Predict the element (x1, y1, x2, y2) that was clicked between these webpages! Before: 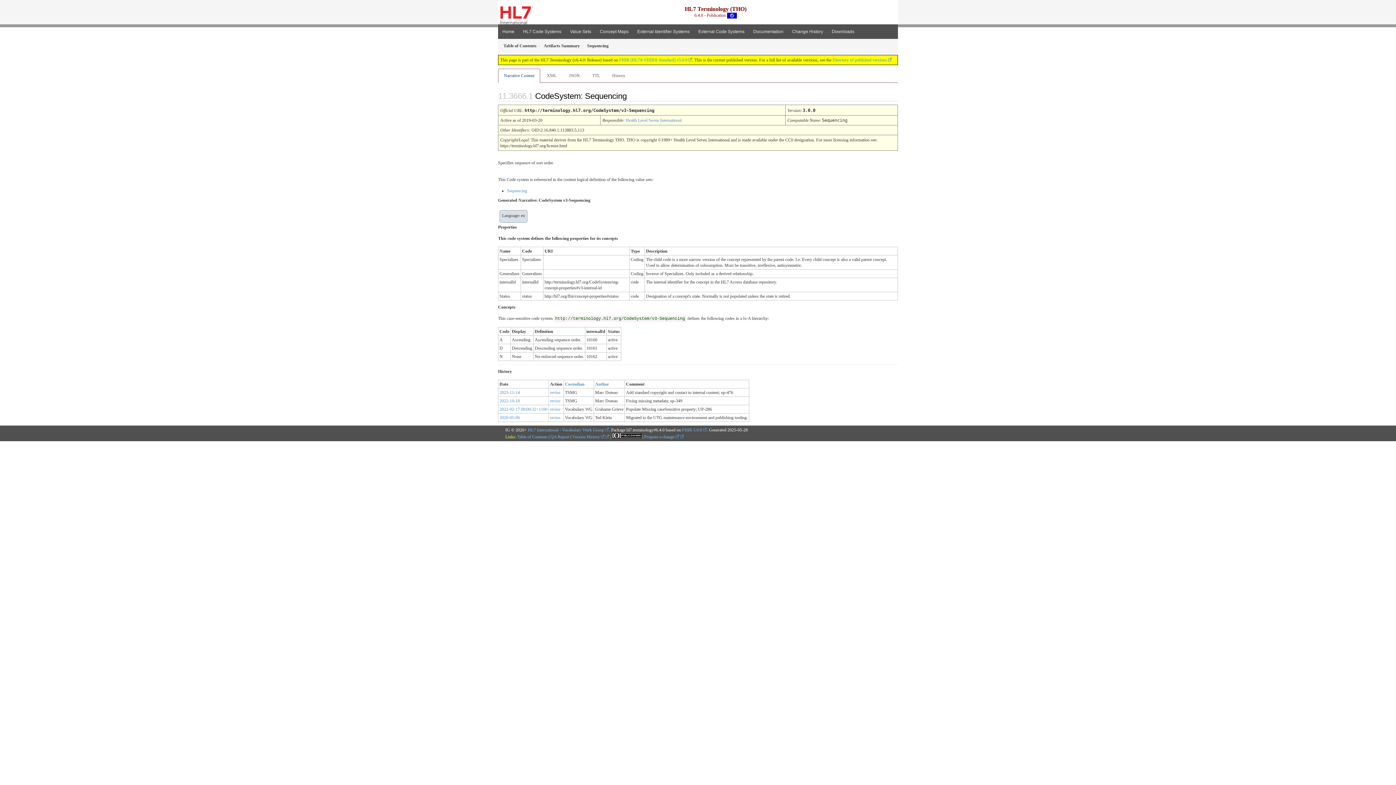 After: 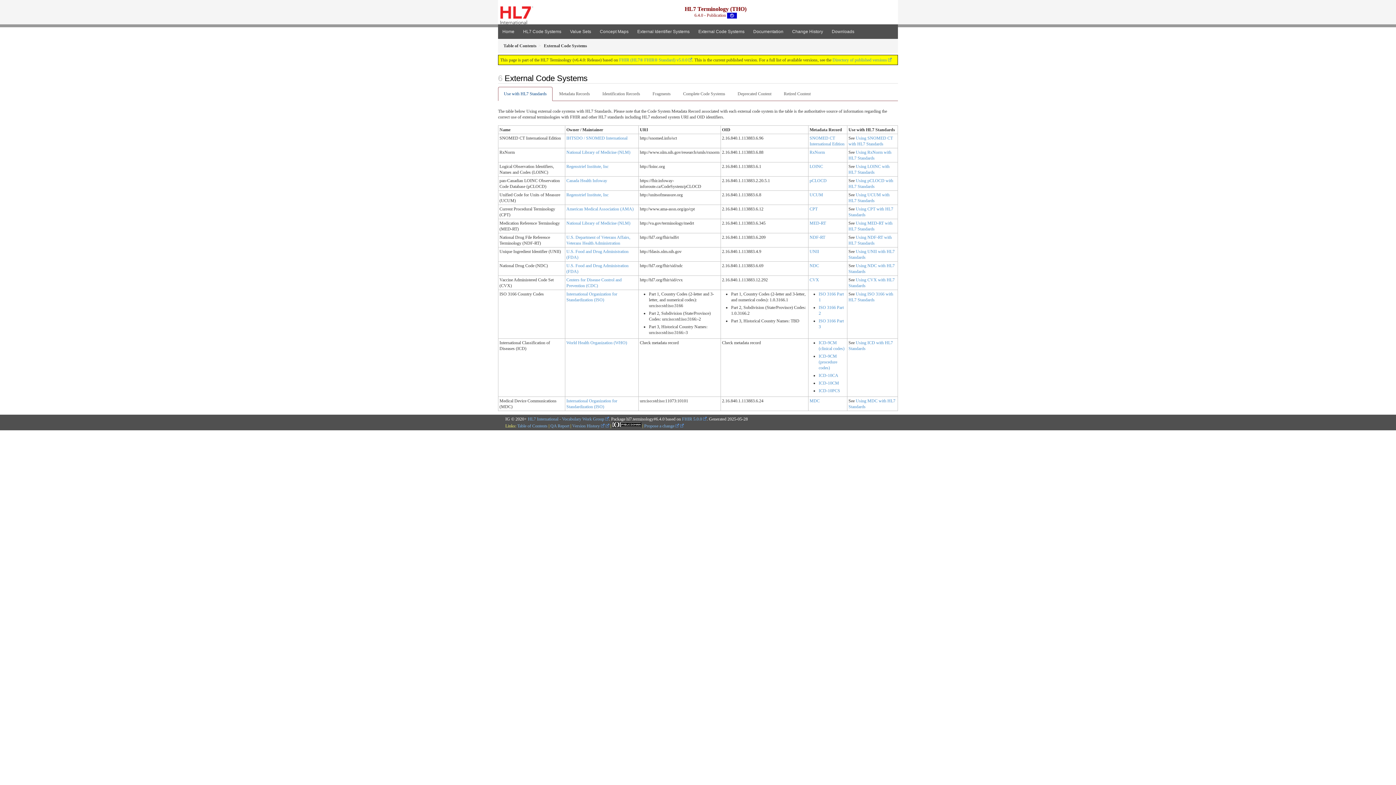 Action: bbox: (694, 24, 749, 39) label: External Code Systems